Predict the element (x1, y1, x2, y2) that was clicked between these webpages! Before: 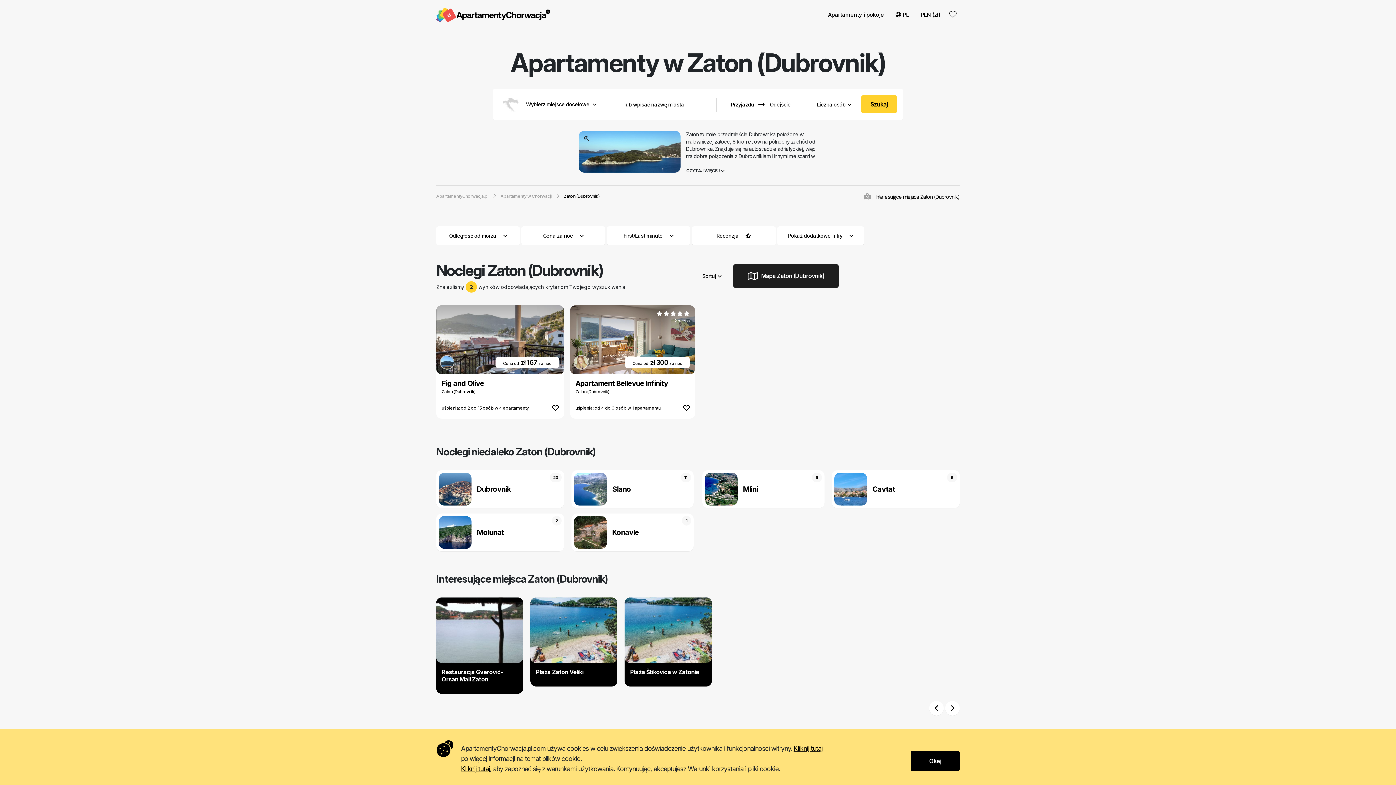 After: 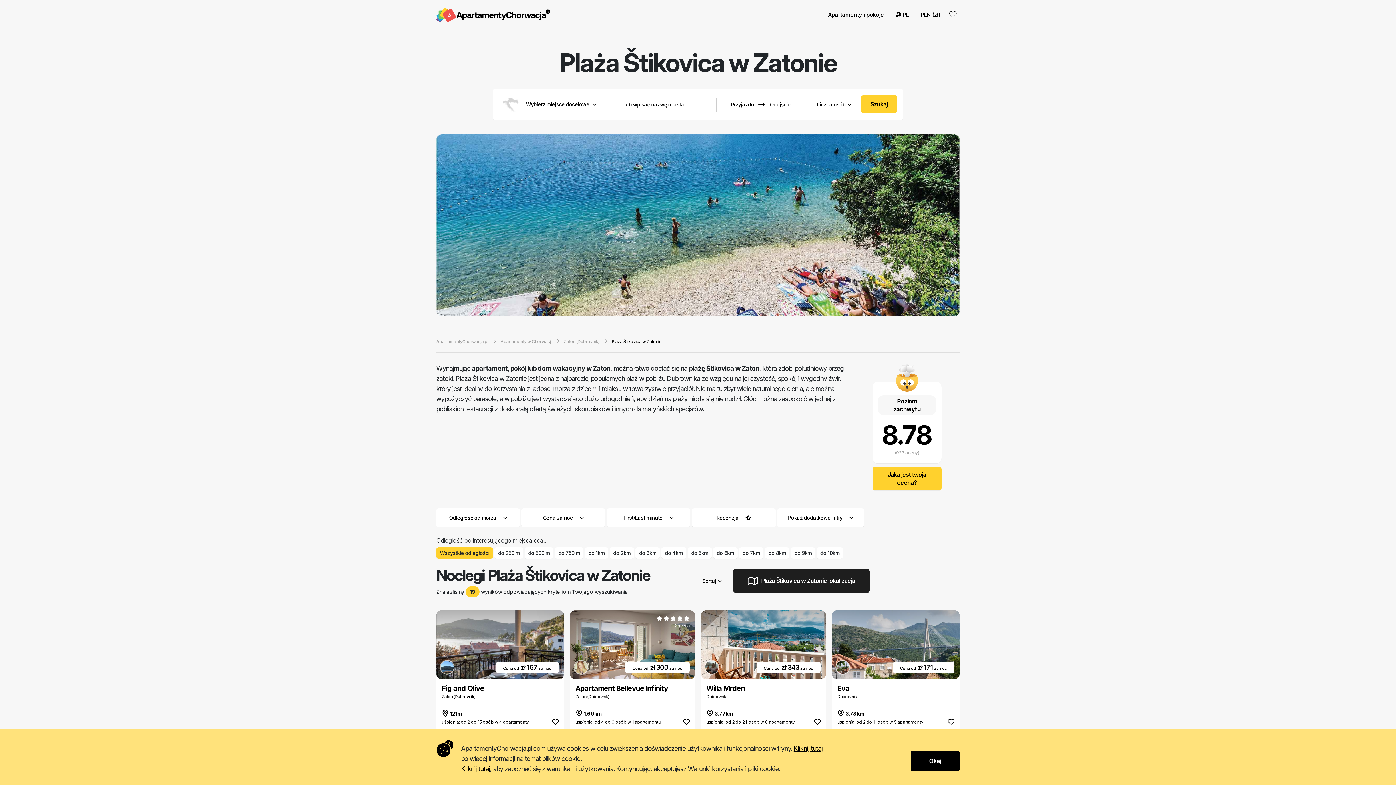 Action: label: Plaża Štikovica w Zatonie bbox: (624, 597, 711, 686)